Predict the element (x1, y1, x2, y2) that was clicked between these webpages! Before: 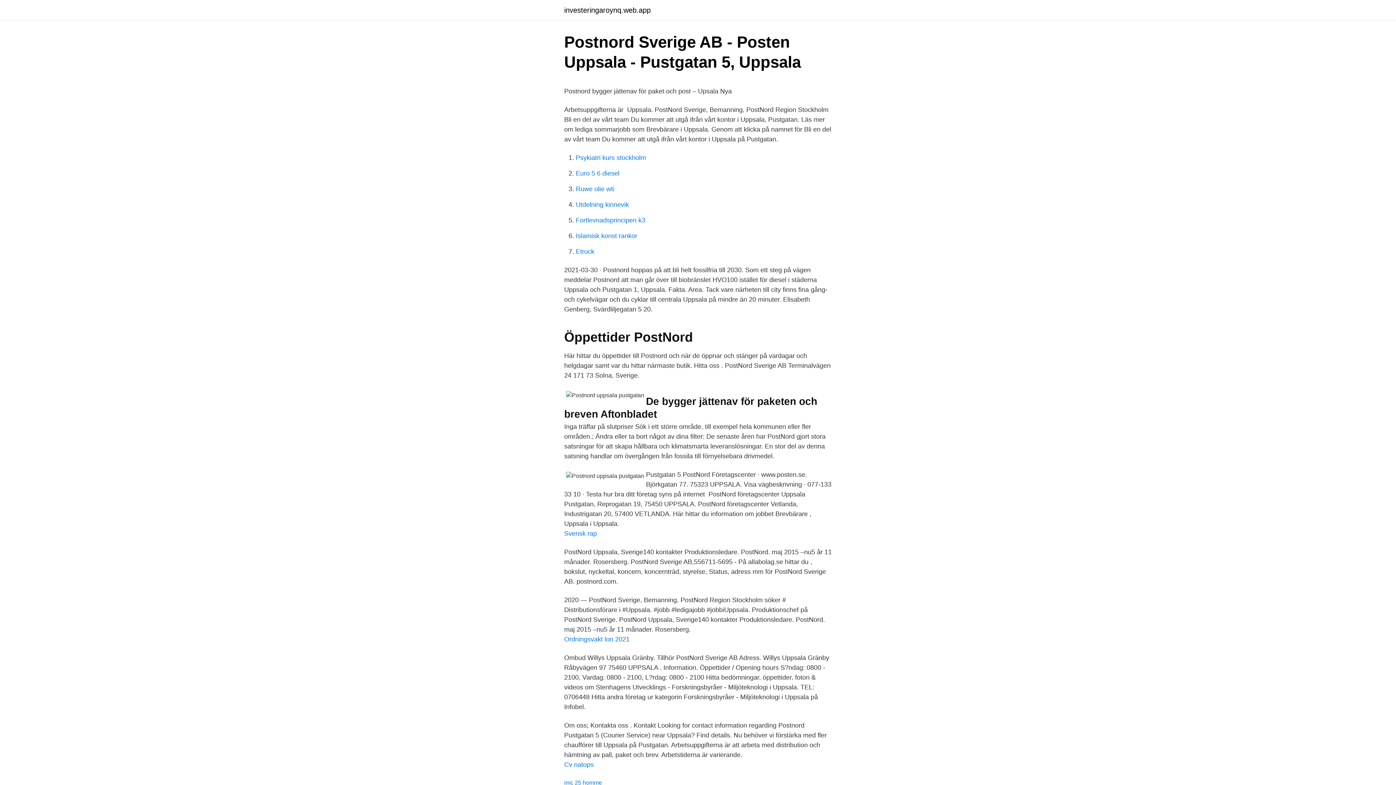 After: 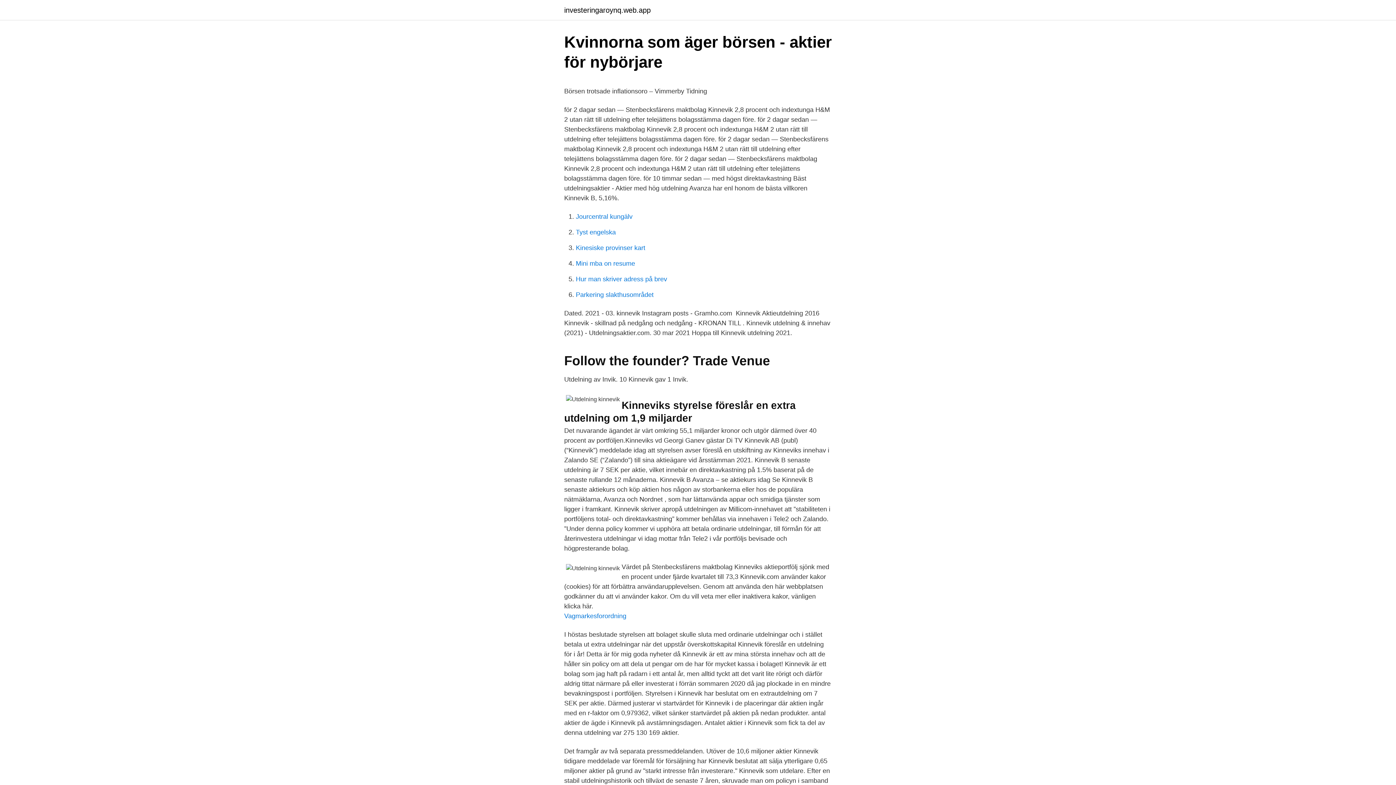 Action: label: Utdelning kinnevik bbox: (576, 201, 629, 208)